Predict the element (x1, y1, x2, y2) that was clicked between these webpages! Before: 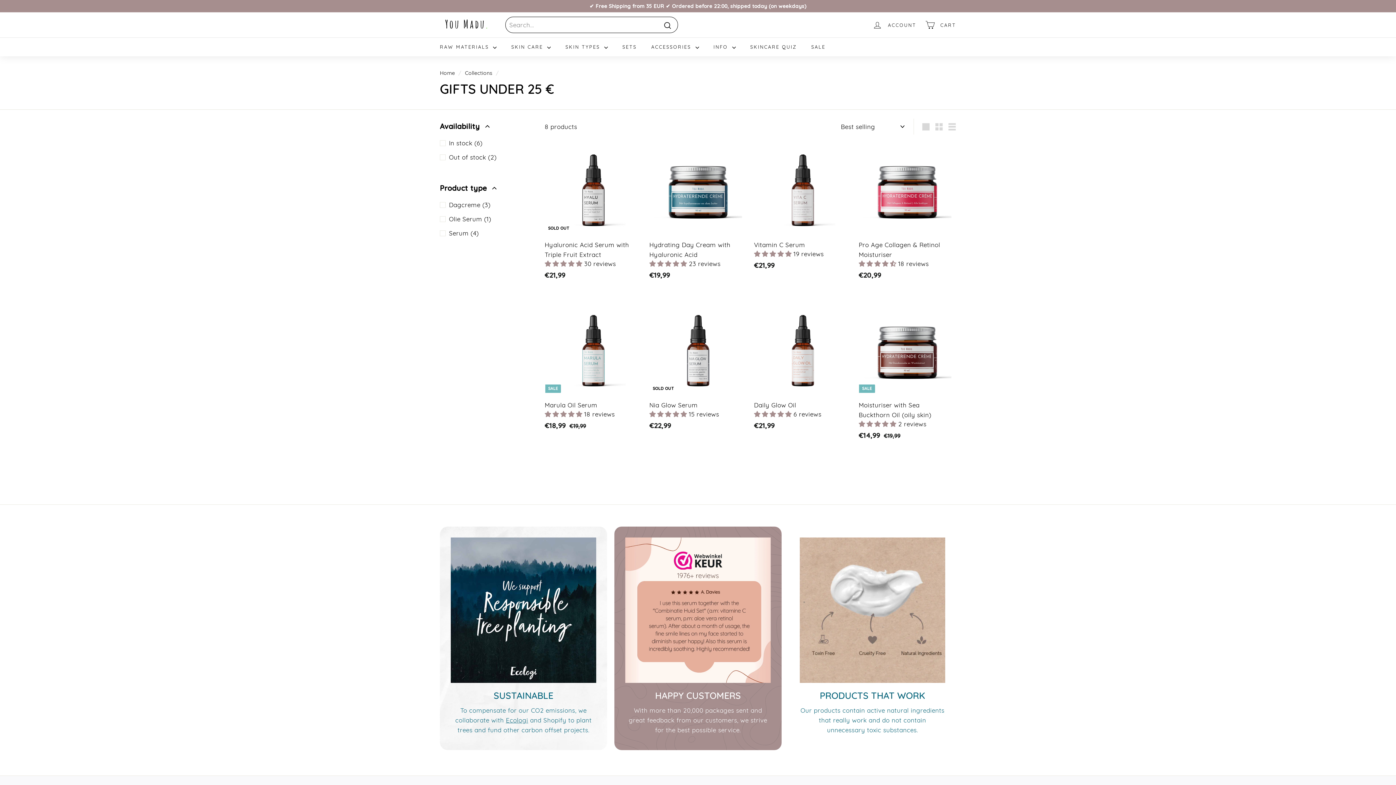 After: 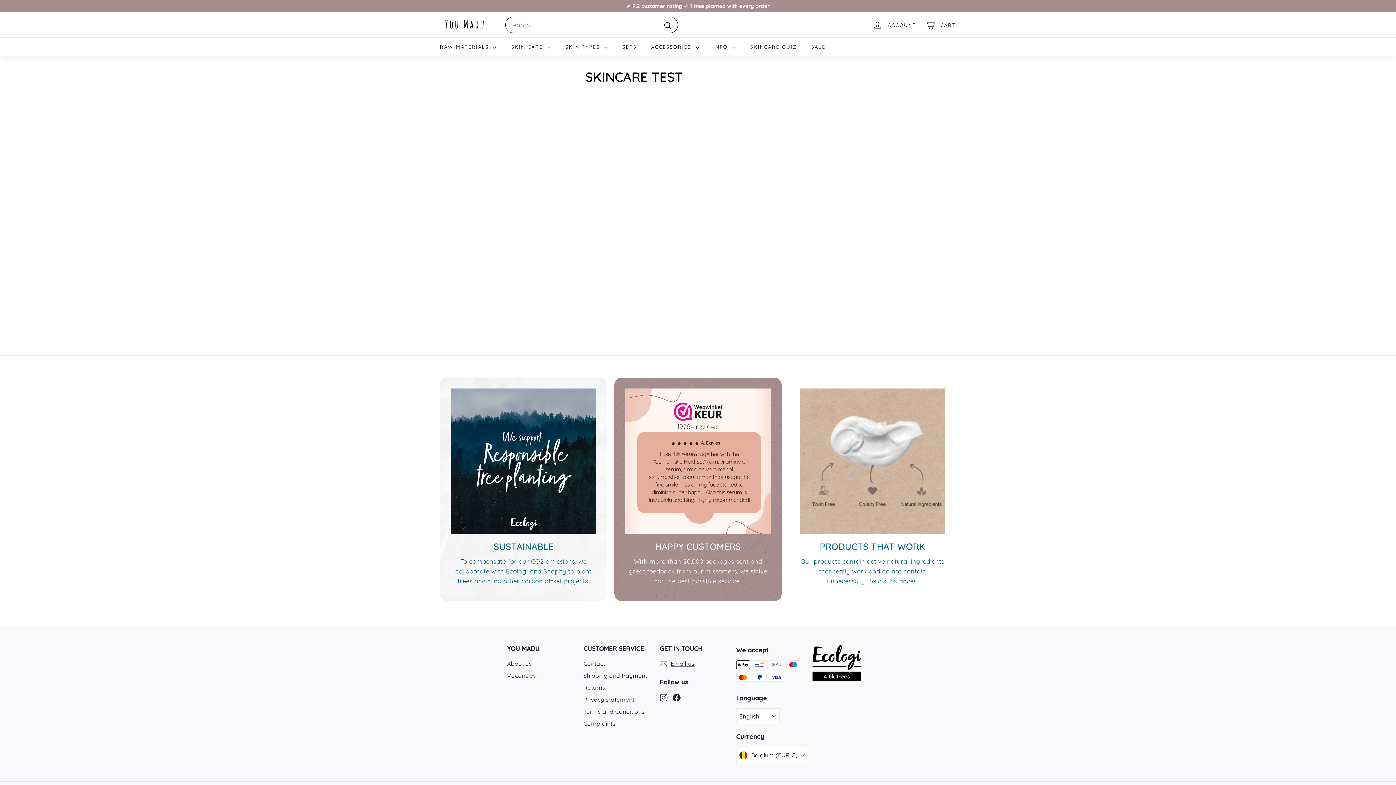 Action: label: SKINCARE QUIZ bbox: (743, 37, 804, 56)